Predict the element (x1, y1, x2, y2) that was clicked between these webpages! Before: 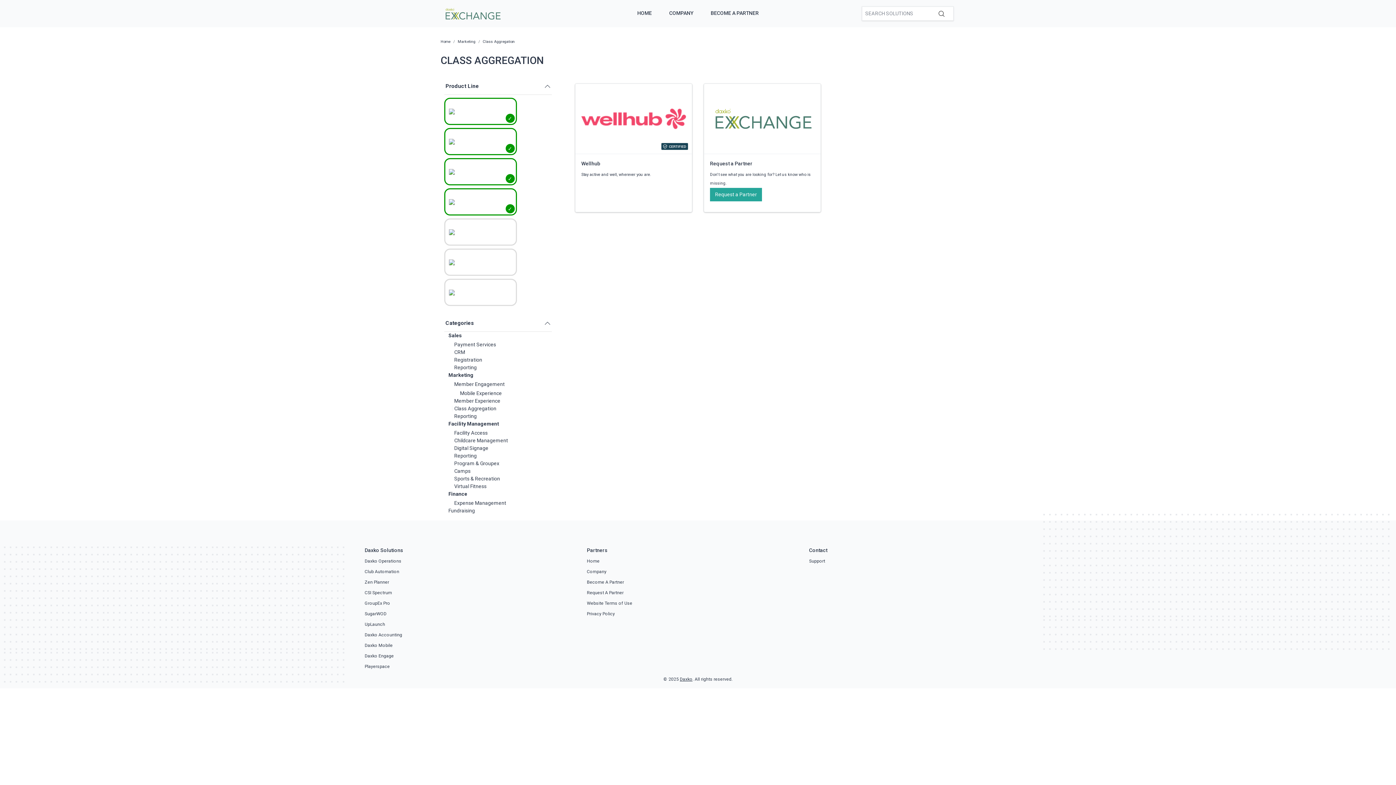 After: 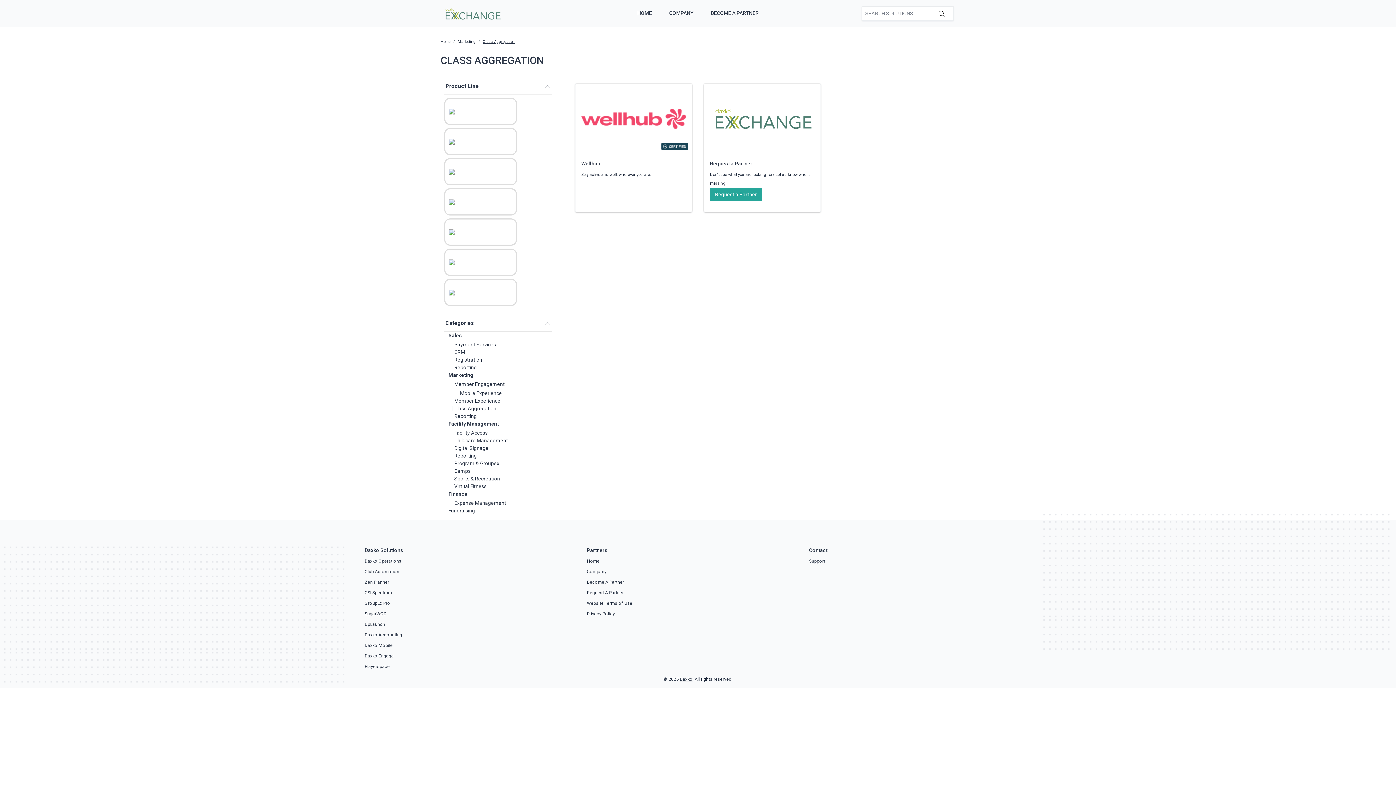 Action: bbox: (482, 39, 514, 44) label: Class Aggregation